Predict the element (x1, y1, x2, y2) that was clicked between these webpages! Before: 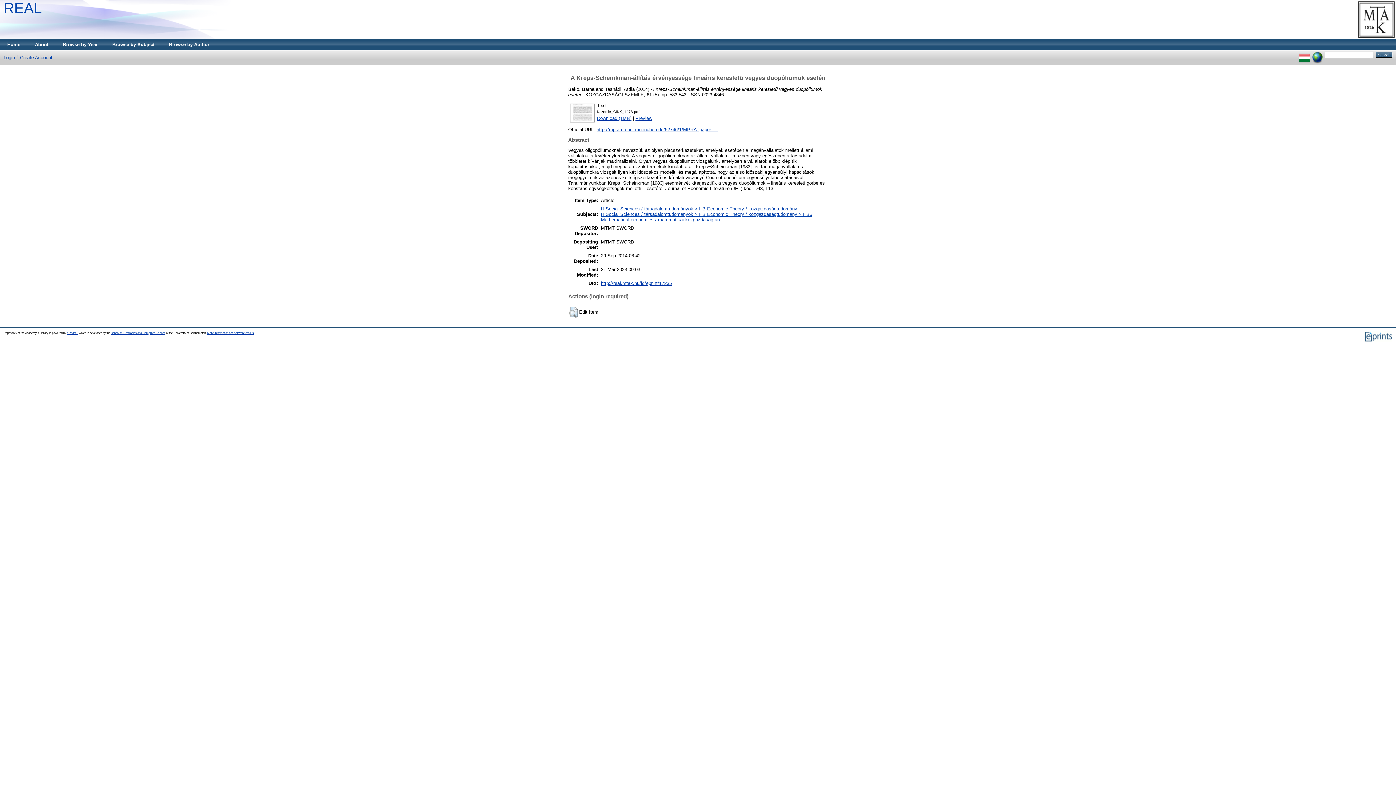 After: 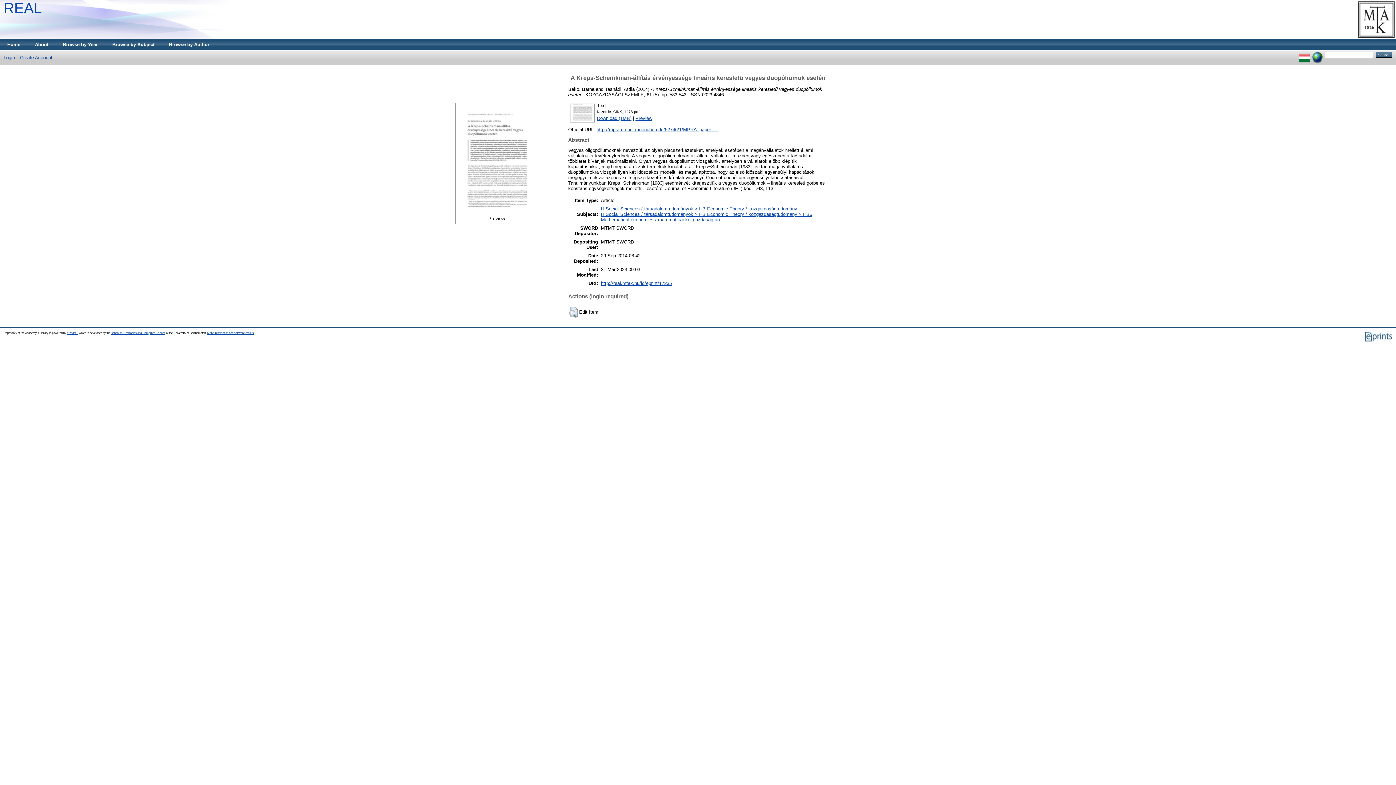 Action: bbox: (569, 119, 595, 124)